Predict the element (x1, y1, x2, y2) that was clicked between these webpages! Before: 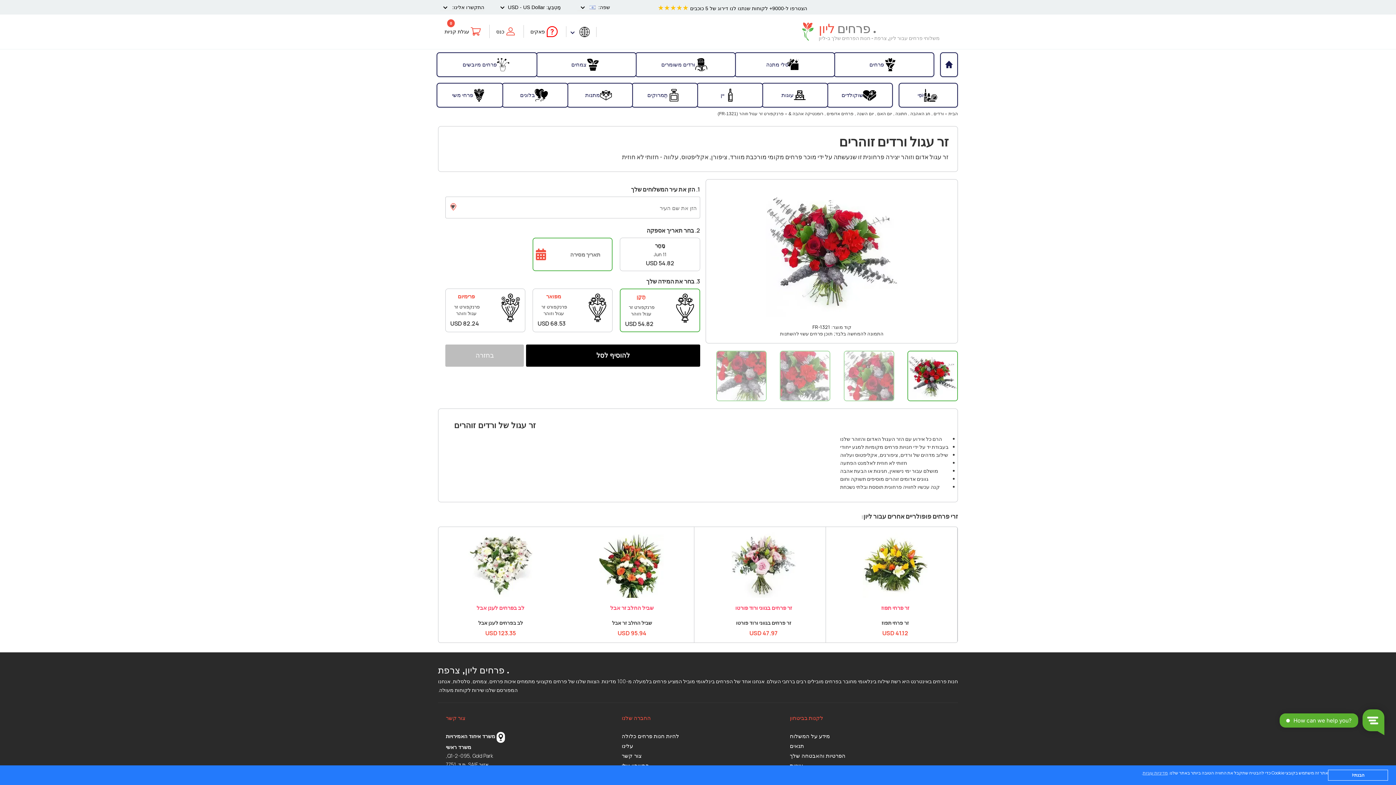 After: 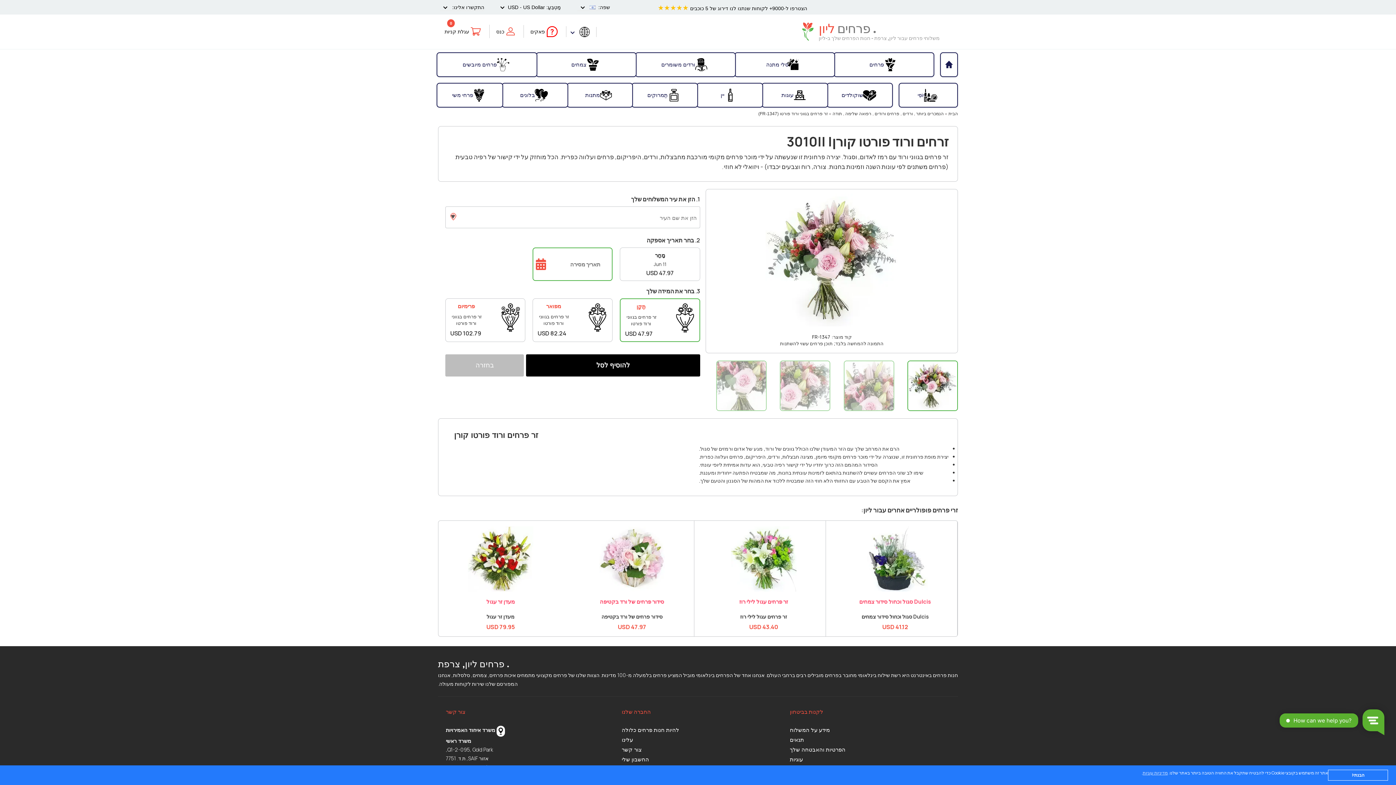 Action: bbox: (731, 532, 796, 538)